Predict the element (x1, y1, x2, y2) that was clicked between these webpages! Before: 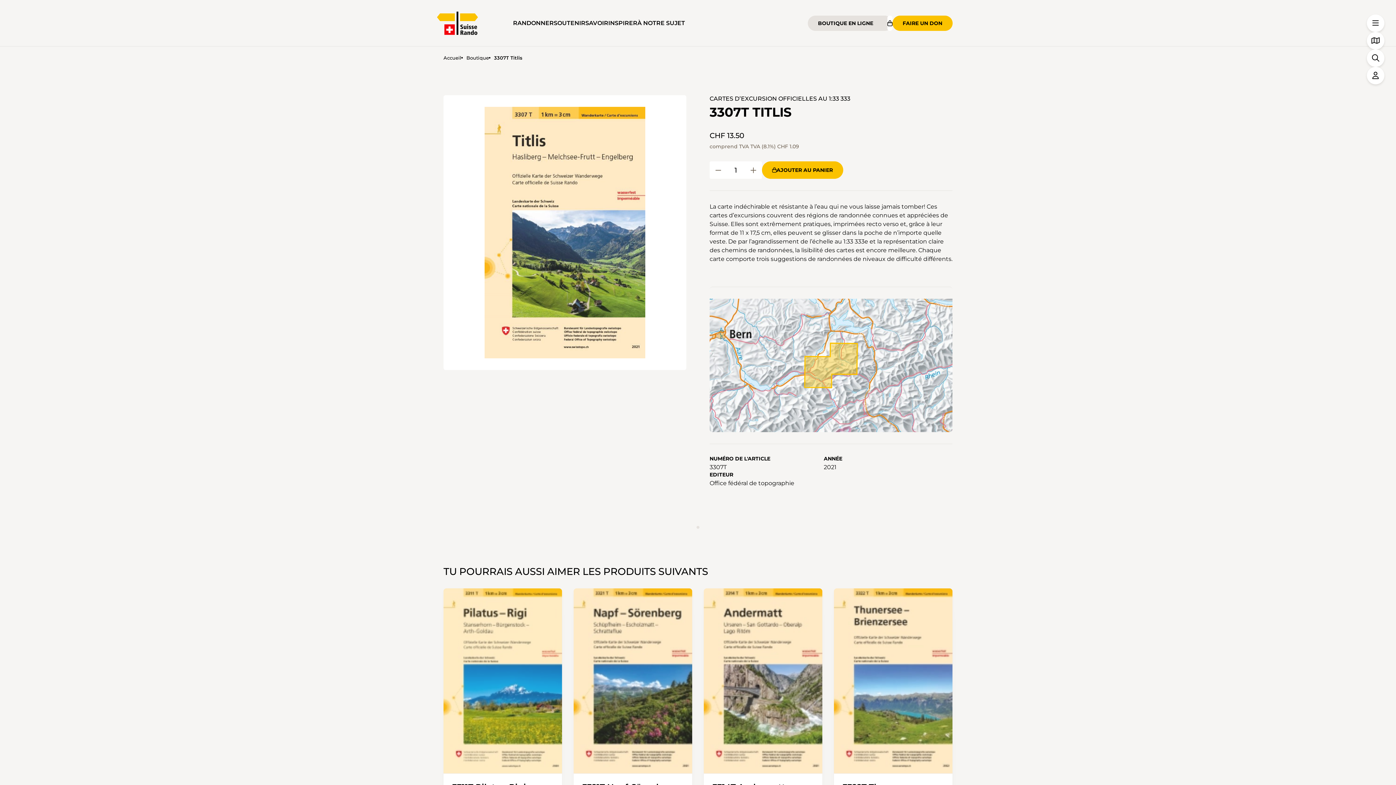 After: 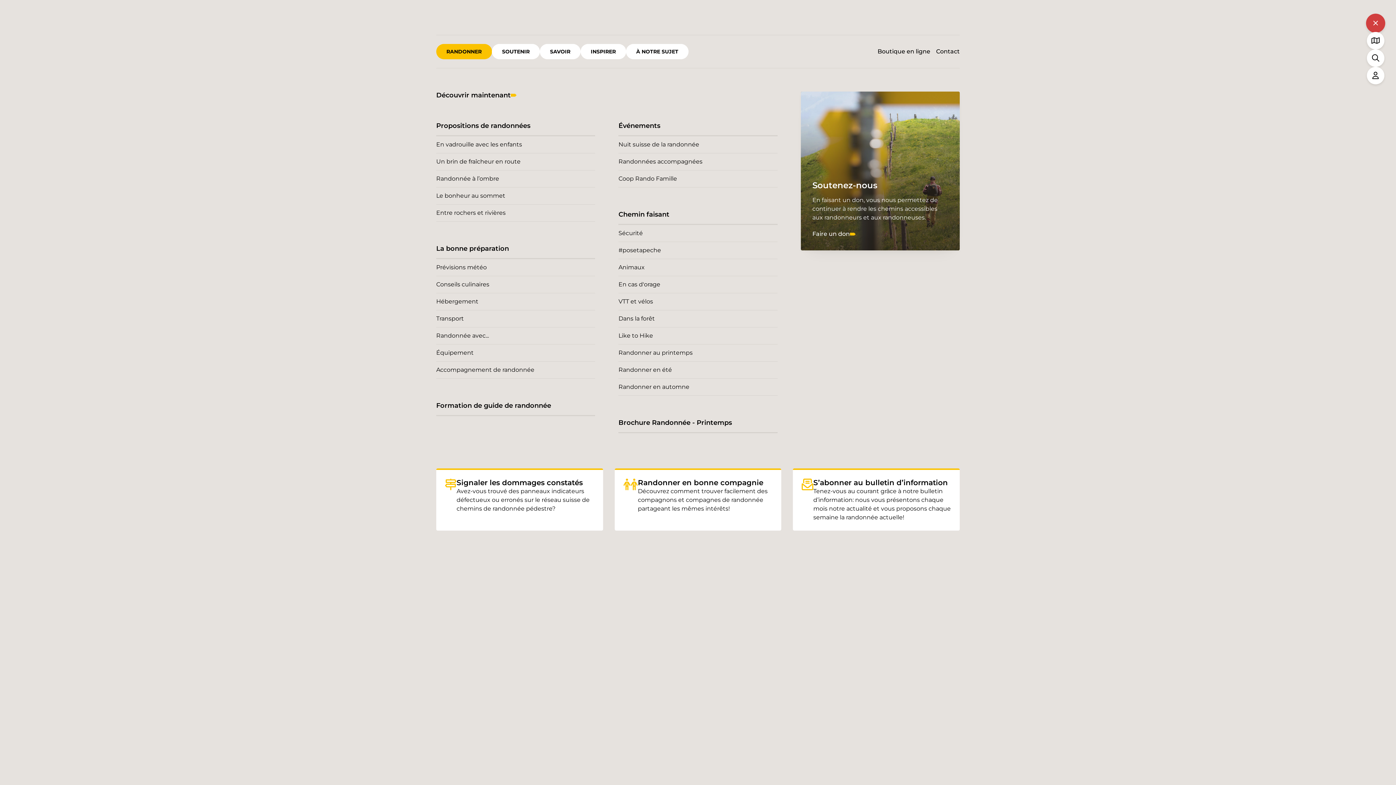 Action: bbox: (1367, 14, 1384, 32)